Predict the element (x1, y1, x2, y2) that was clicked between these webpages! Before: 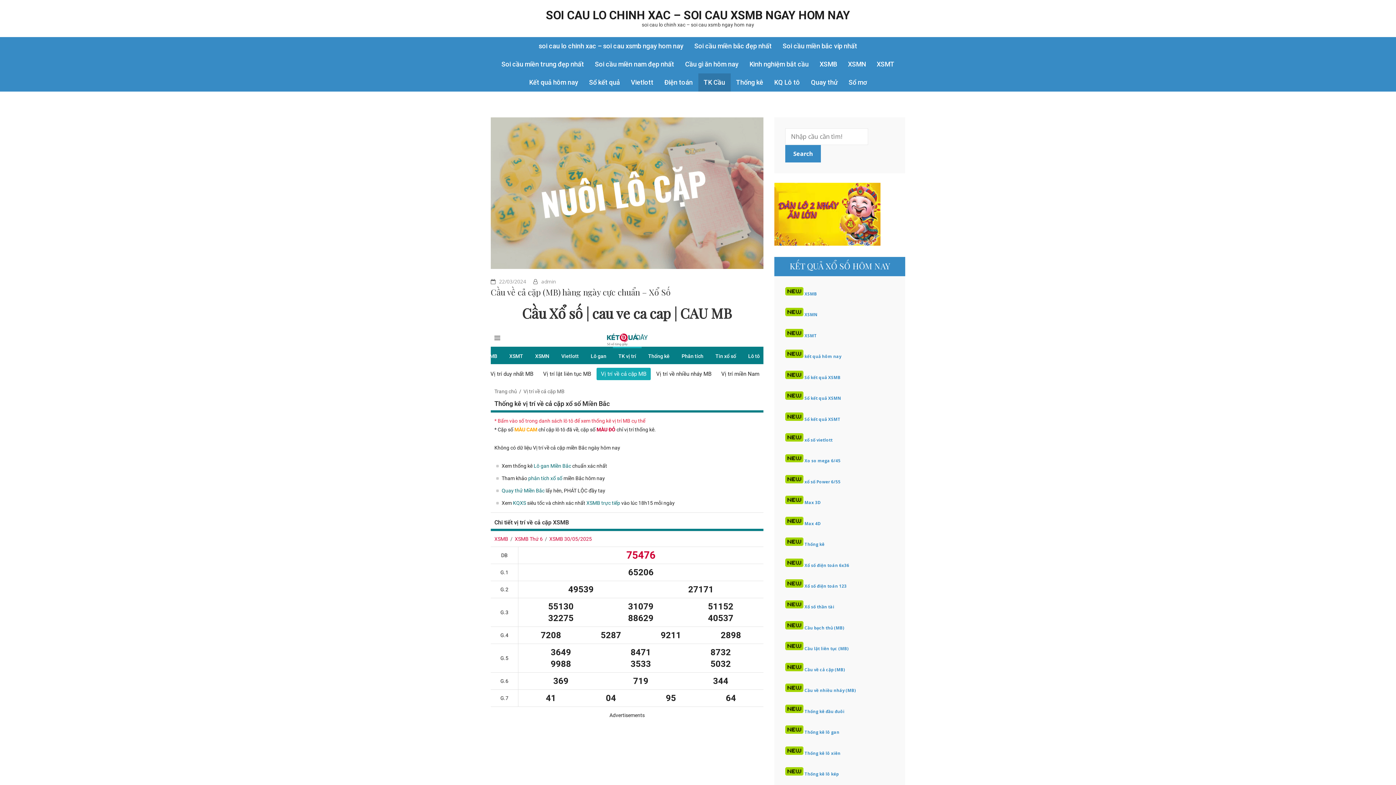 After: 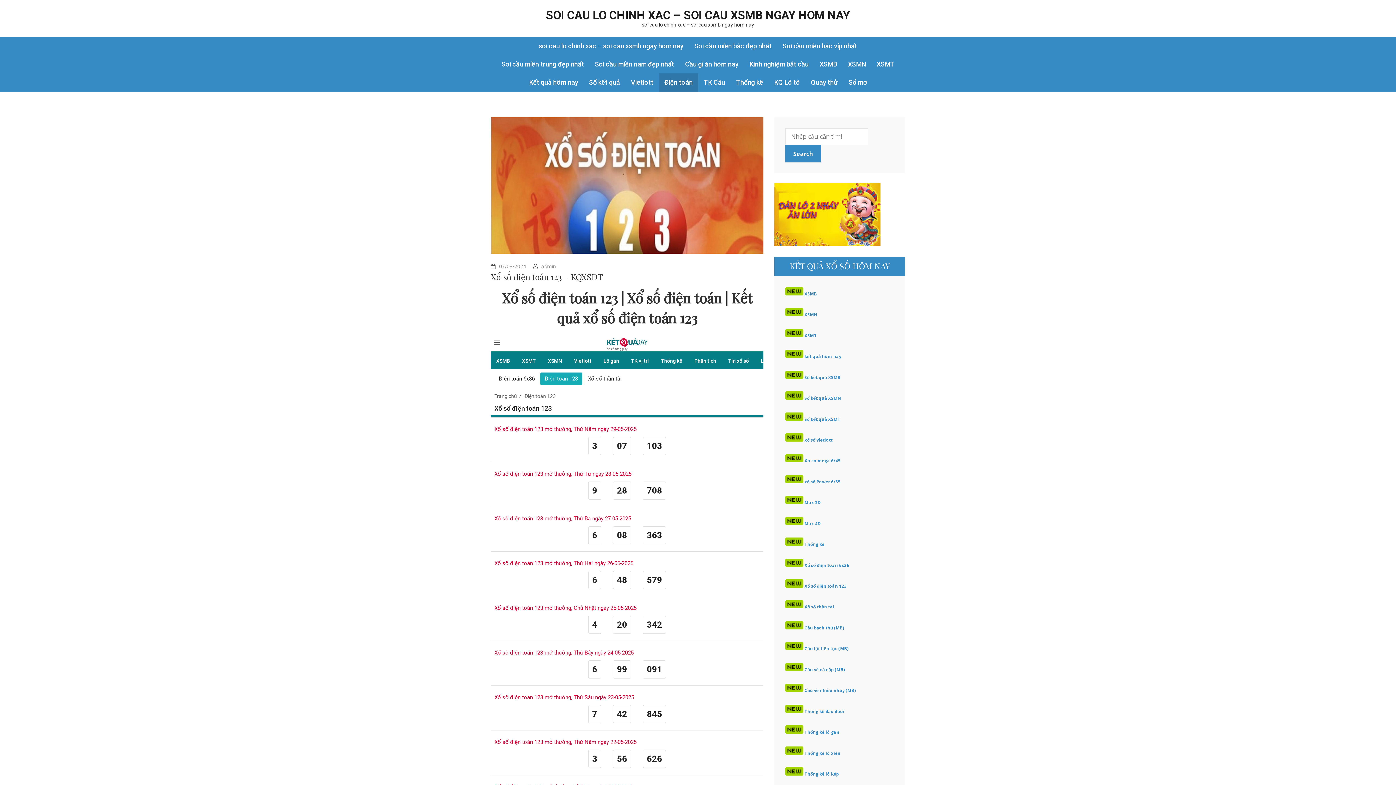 Action: bbox: (804, 583, 846, 589) label: Xổ số điện toán 123